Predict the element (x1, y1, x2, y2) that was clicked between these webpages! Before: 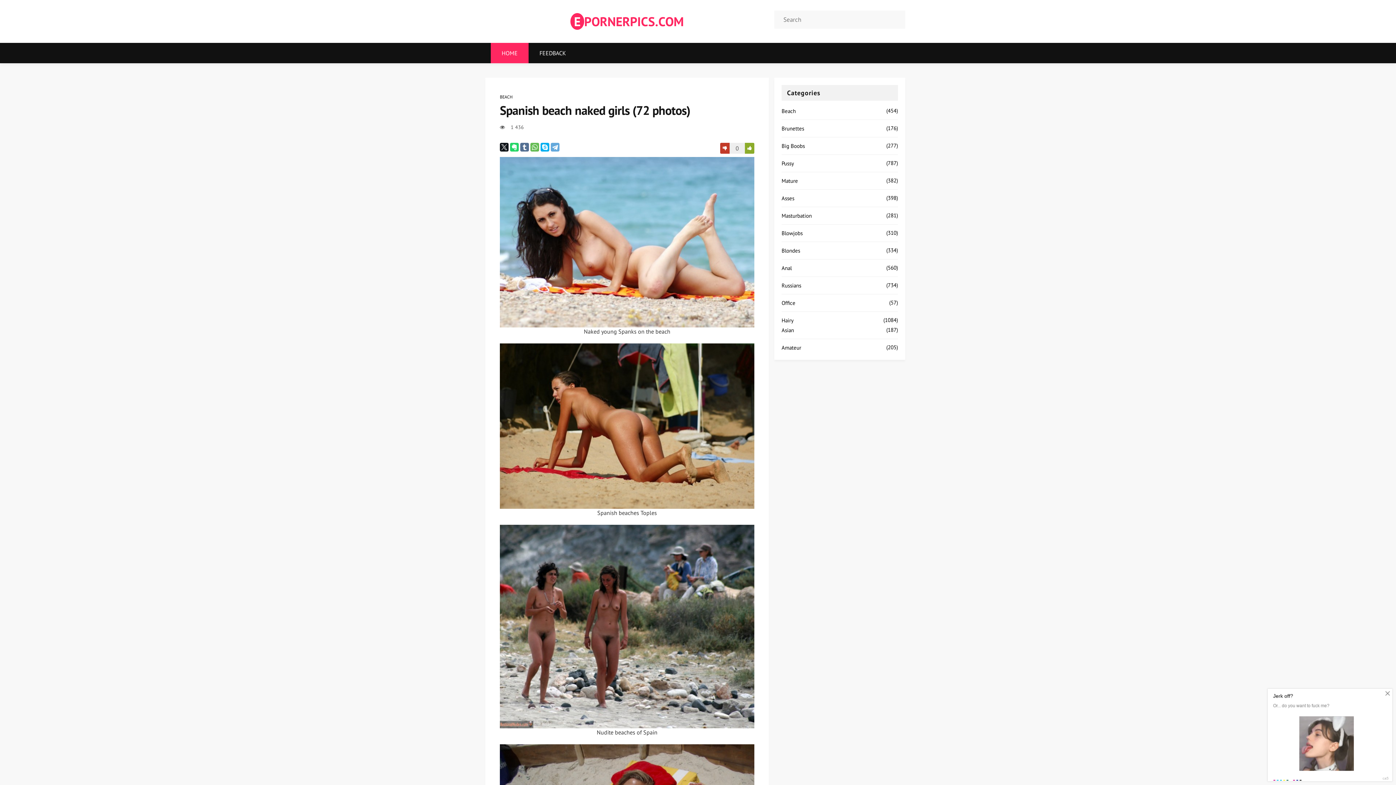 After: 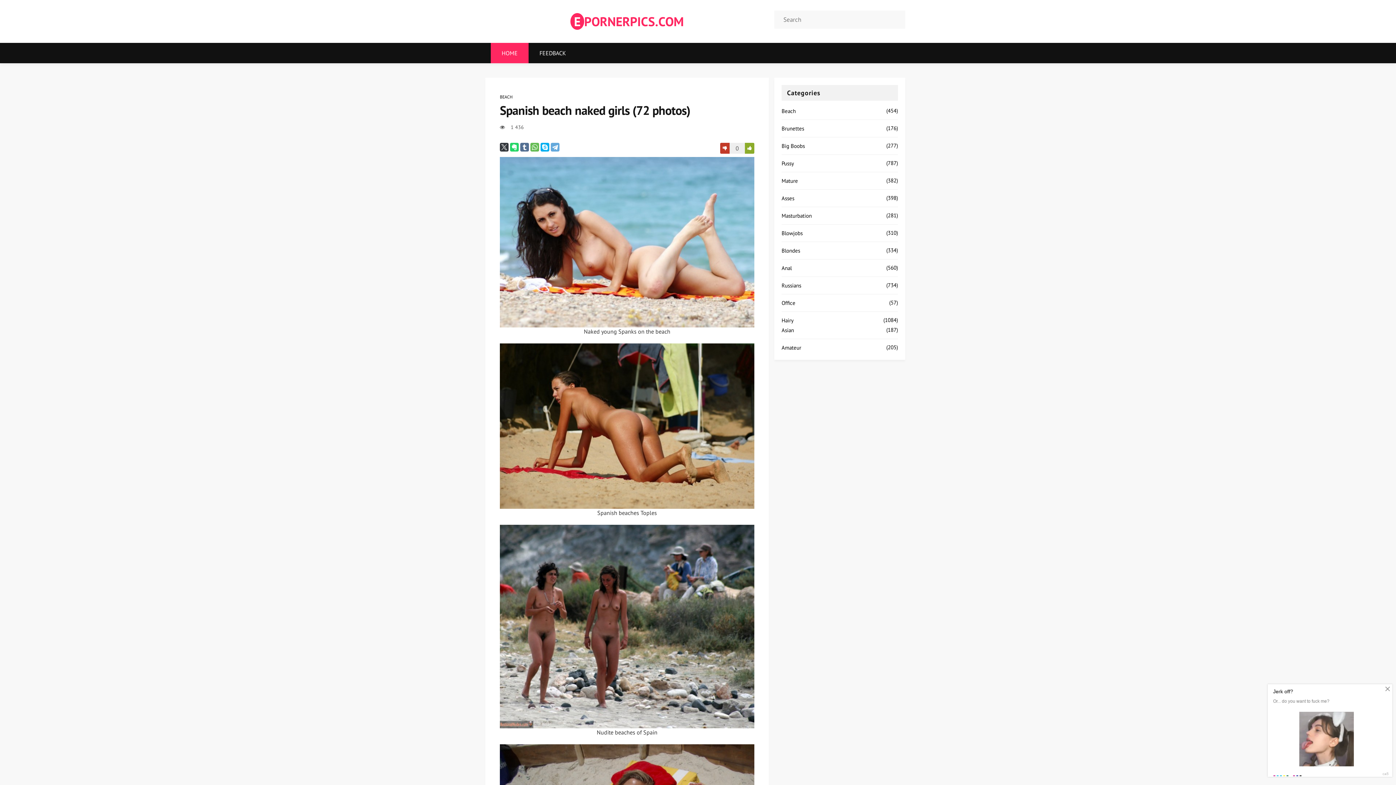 Action: bbox: (500, 142, 508, 151)